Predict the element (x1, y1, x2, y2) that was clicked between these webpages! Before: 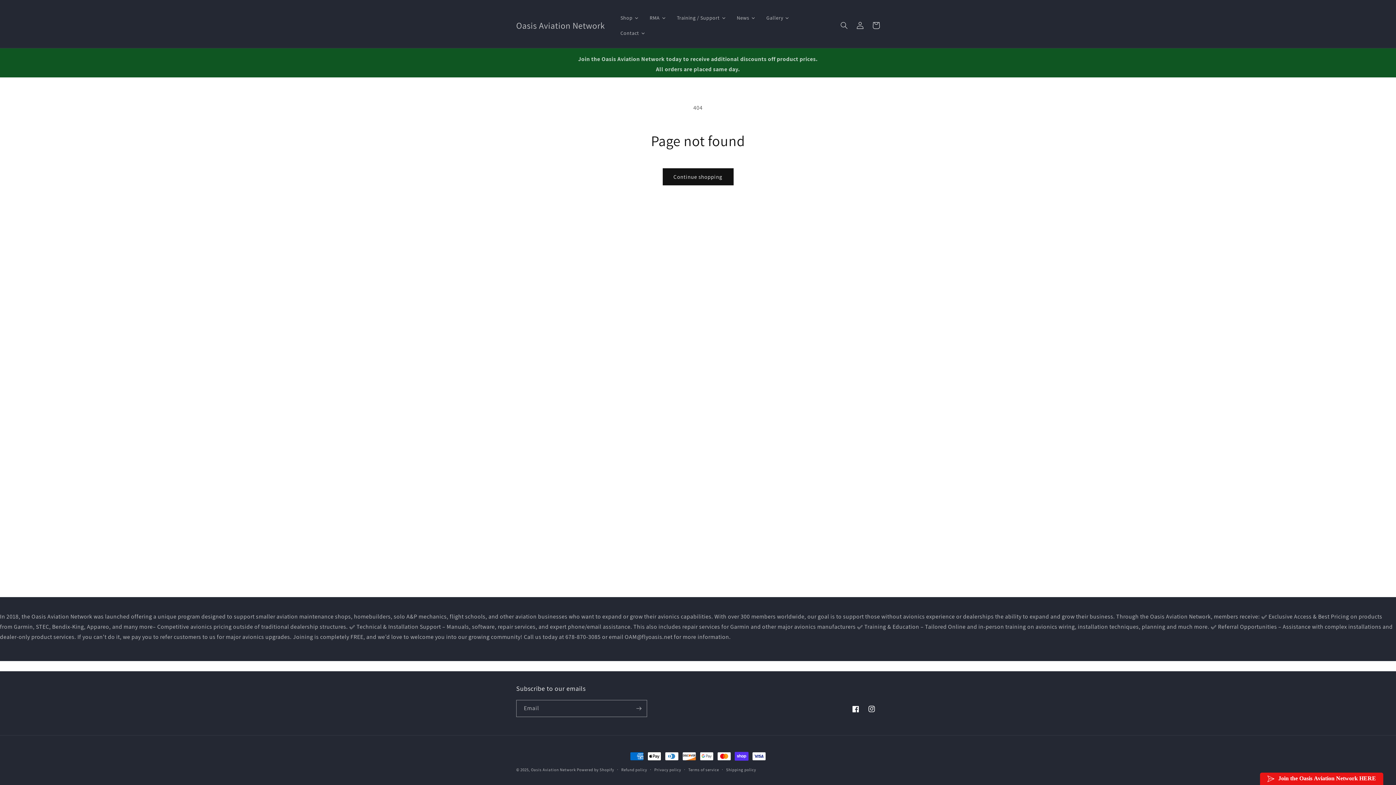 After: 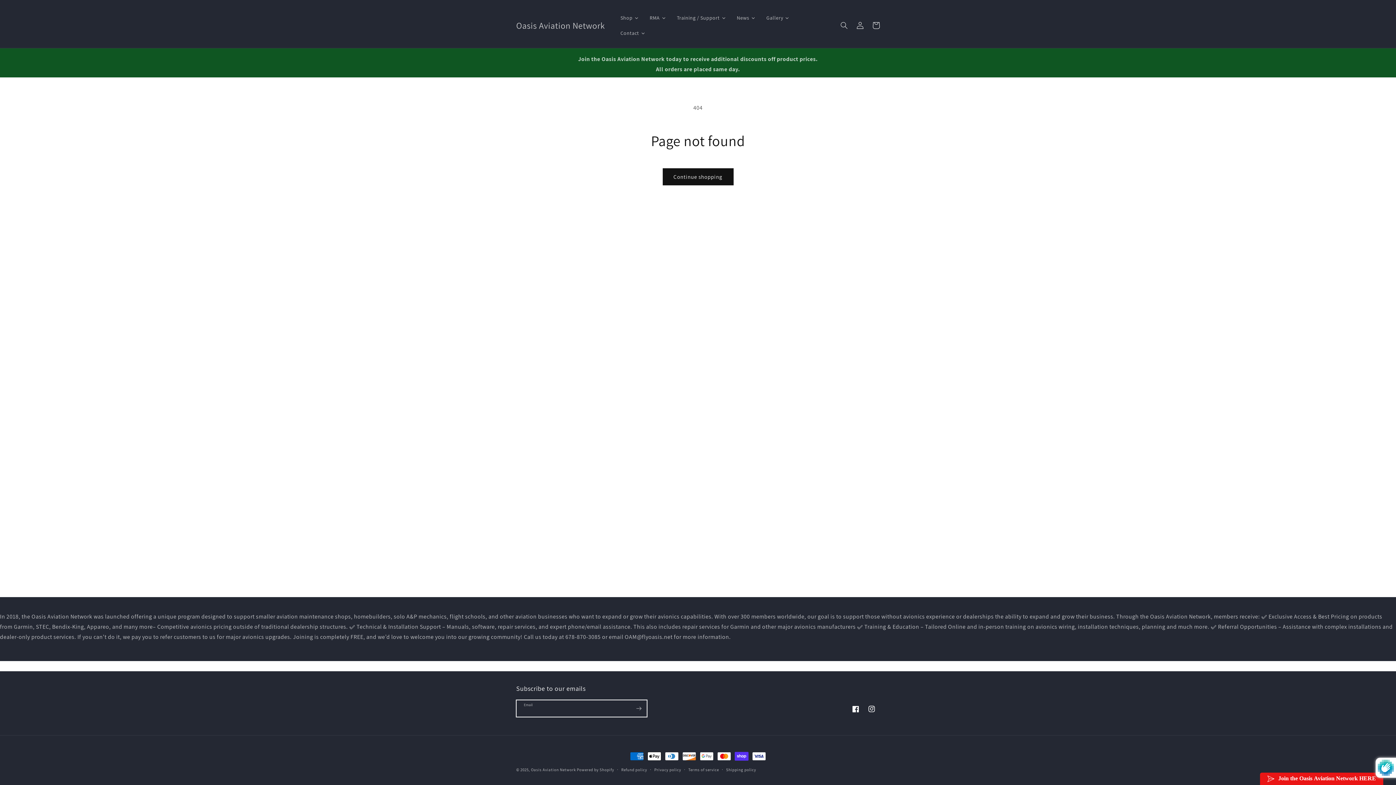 Action: bbox: (630, 700, 646, 717) label: Subscribe